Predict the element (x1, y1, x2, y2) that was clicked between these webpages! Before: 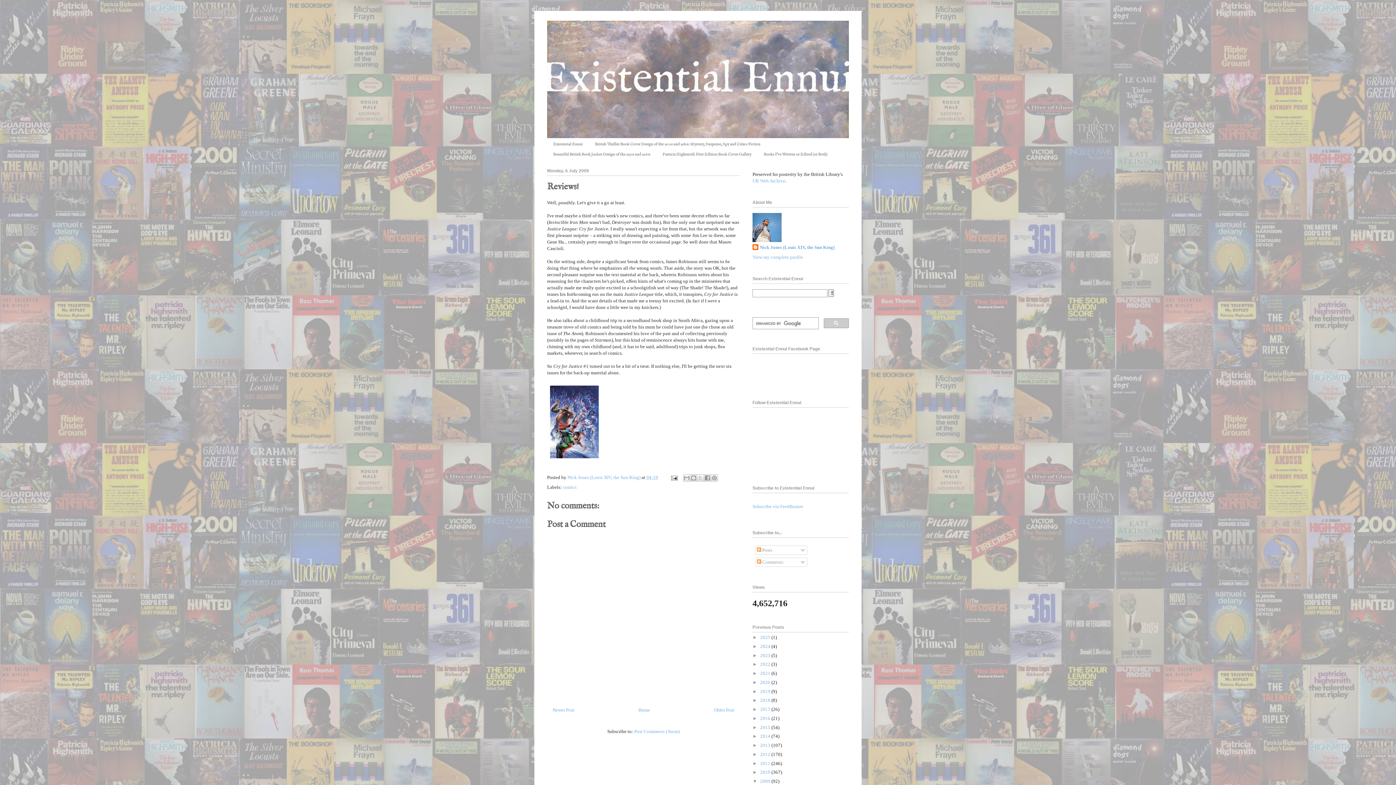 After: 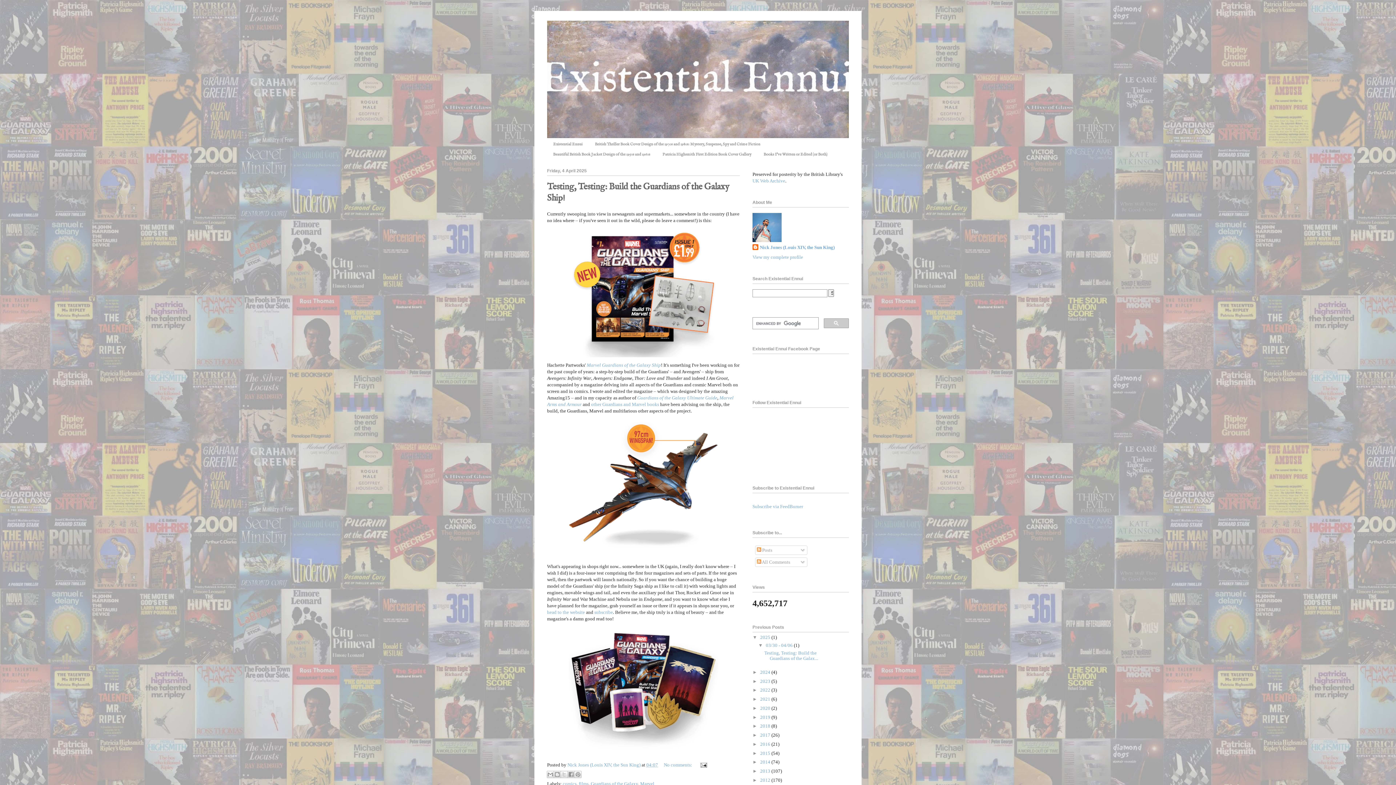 Action: label: Home bbox: (638, 707, 650, 713)